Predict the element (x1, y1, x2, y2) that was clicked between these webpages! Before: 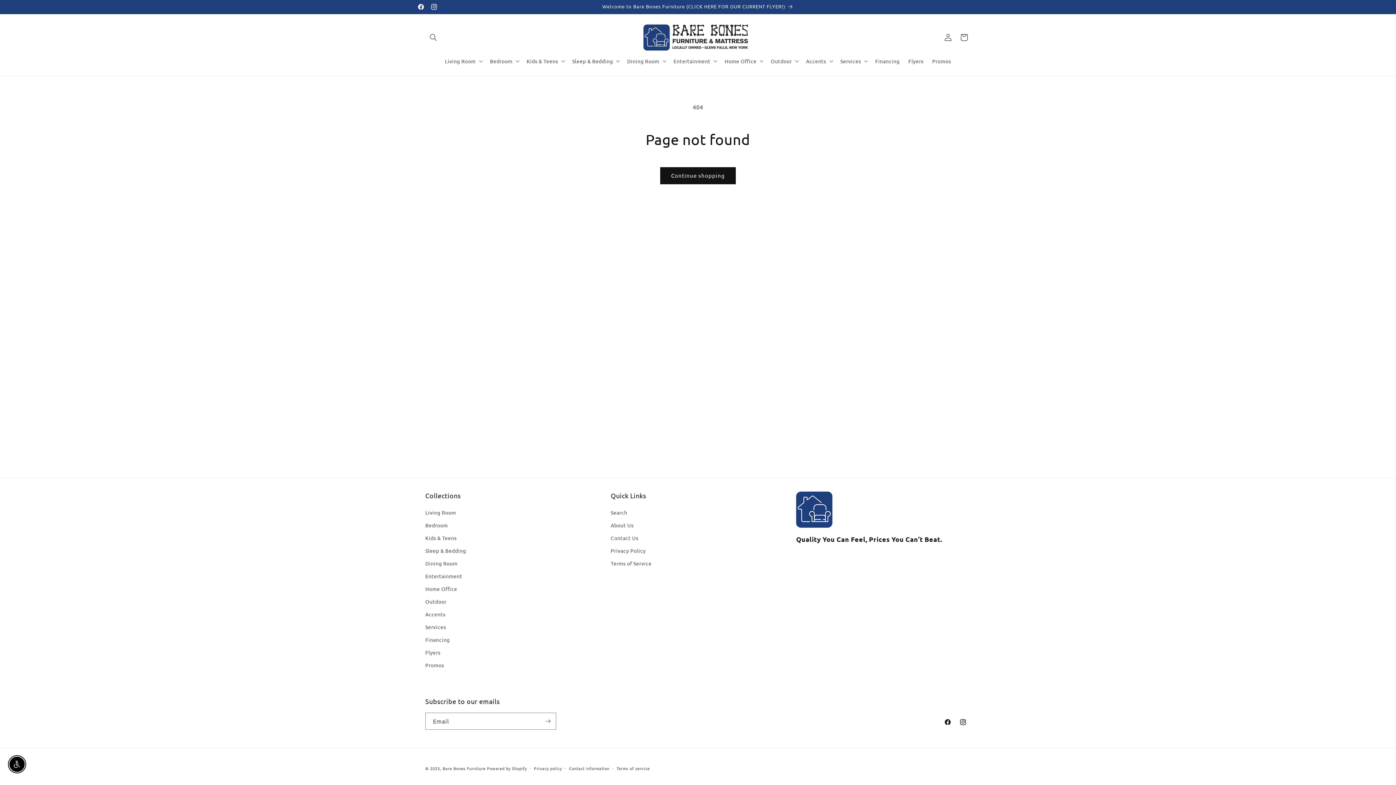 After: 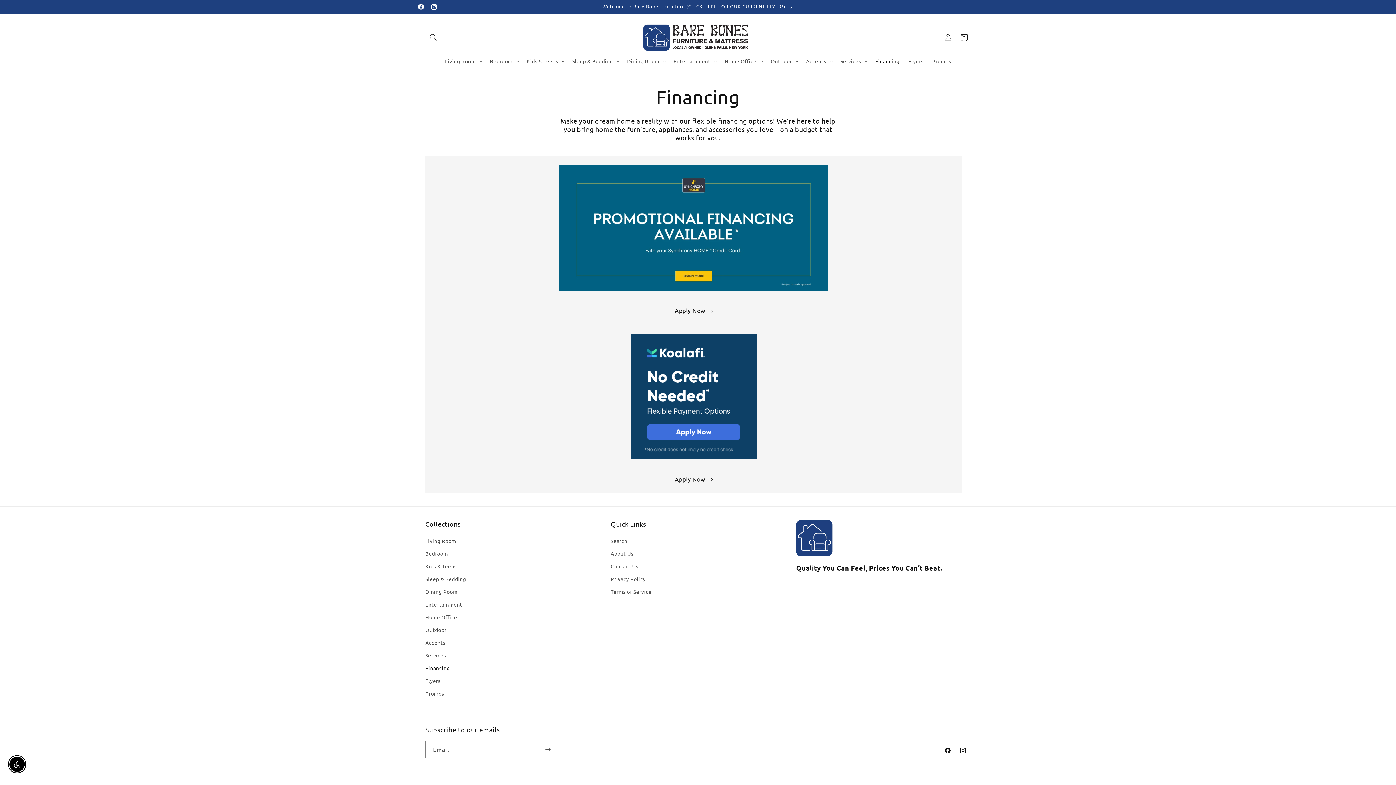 Action: bbox: (871, 53, 904, 68) label: Financing